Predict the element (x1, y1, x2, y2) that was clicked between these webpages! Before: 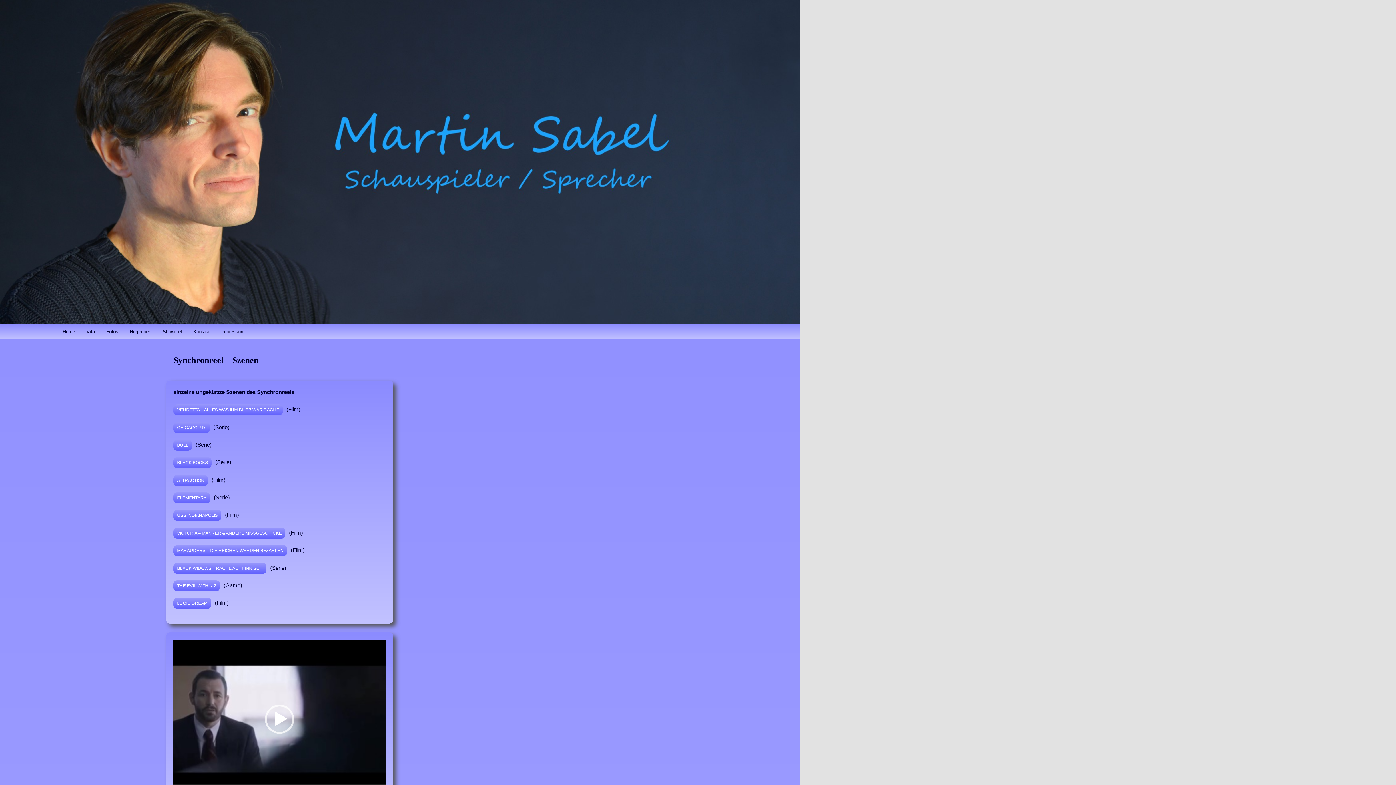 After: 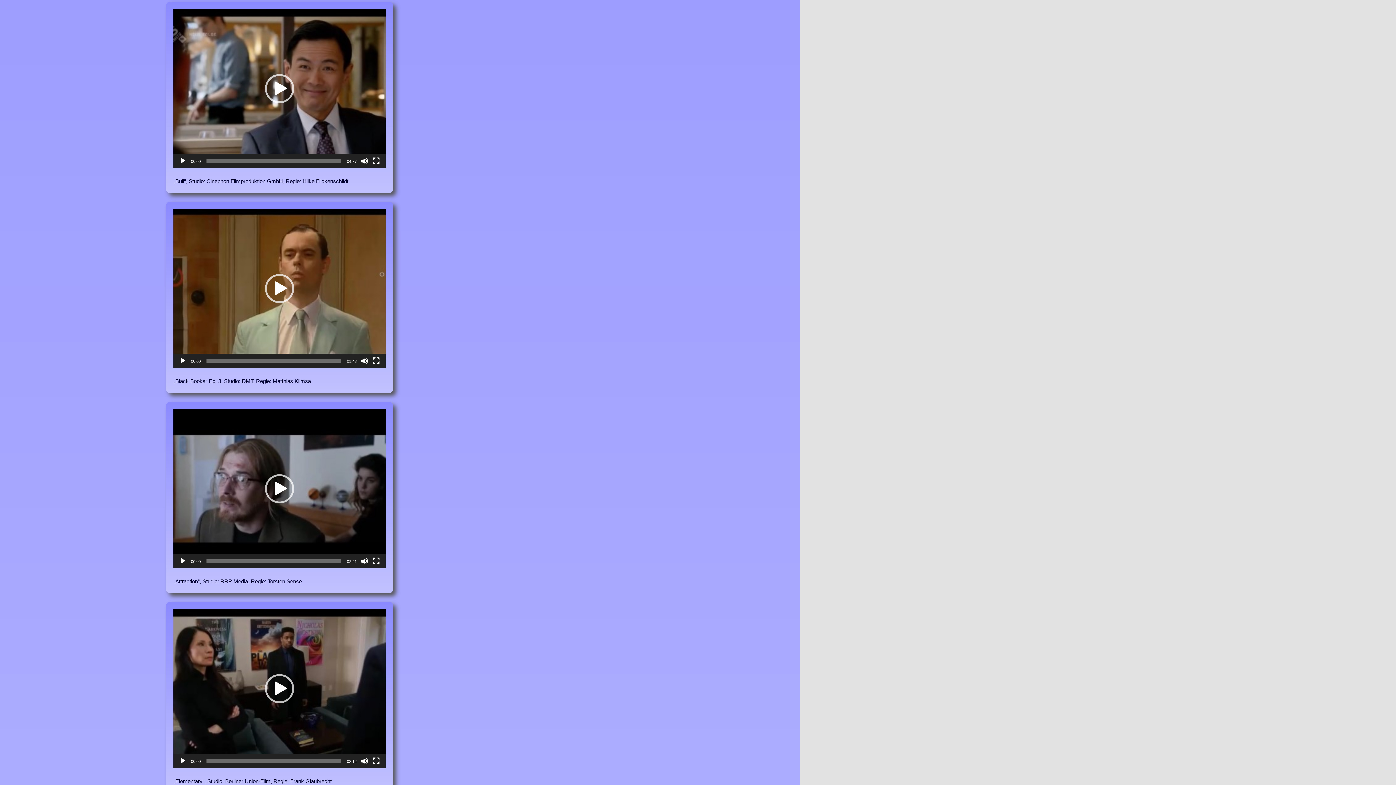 Action: bbox: (173, 439, 192, 450) label: BULL